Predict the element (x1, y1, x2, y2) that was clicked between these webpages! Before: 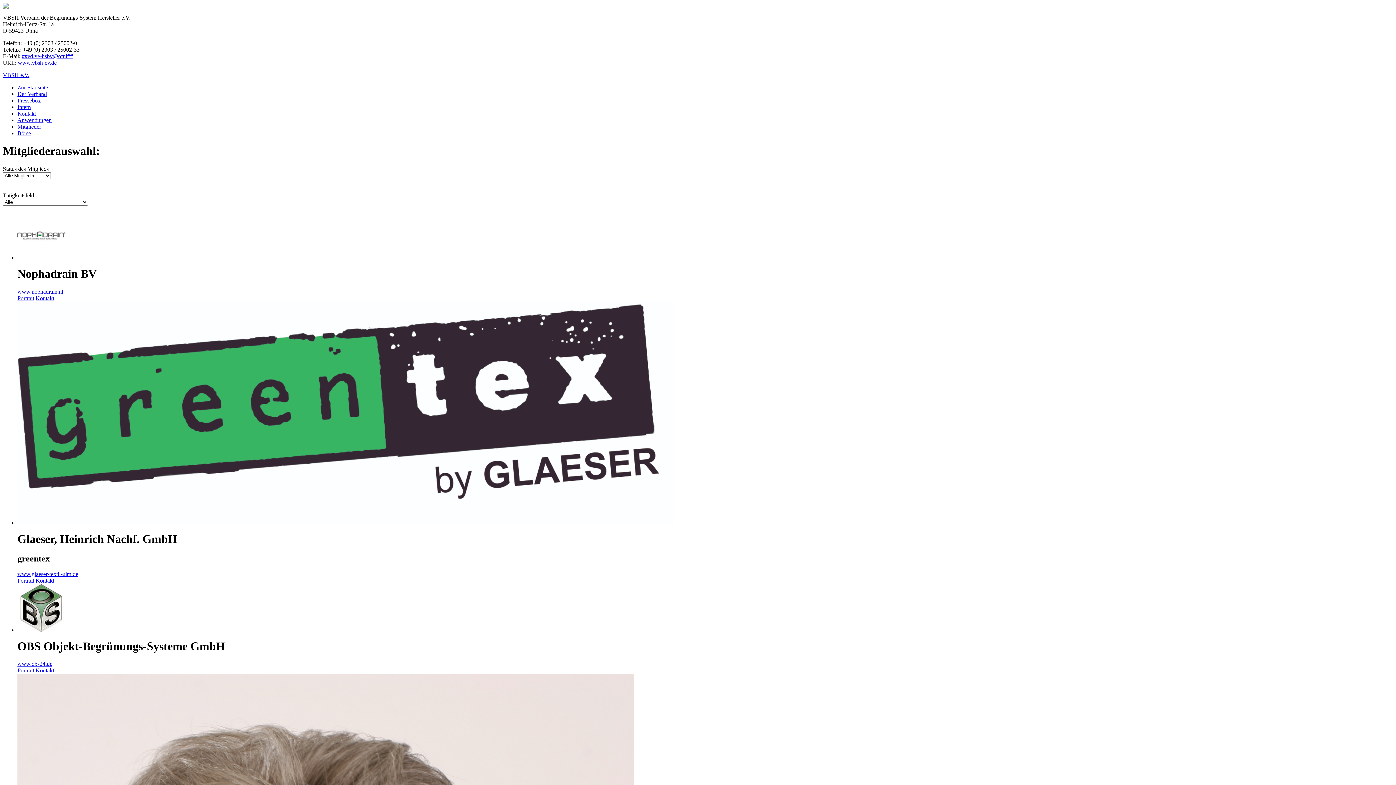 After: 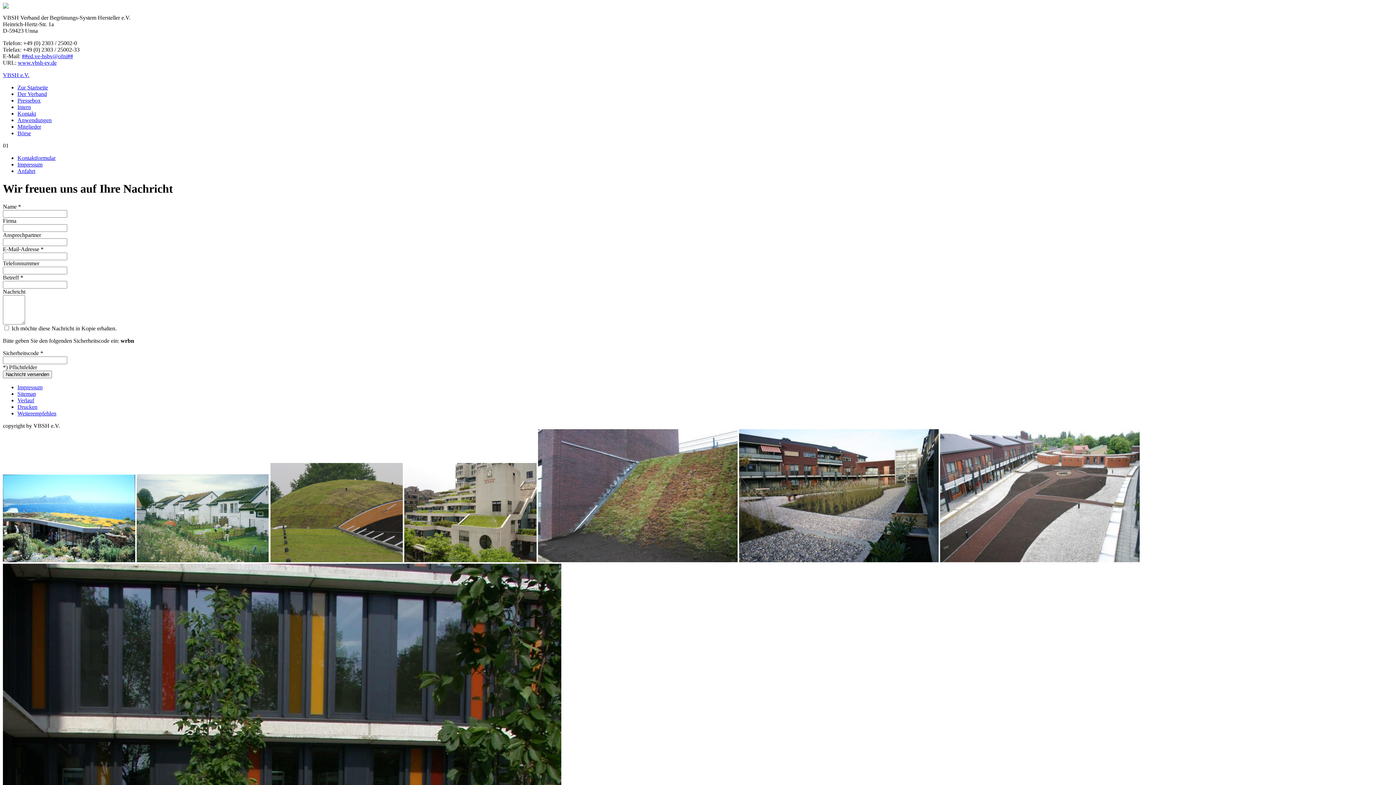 Action: label: Kontakt bbox: (17, 110, 36, 116)